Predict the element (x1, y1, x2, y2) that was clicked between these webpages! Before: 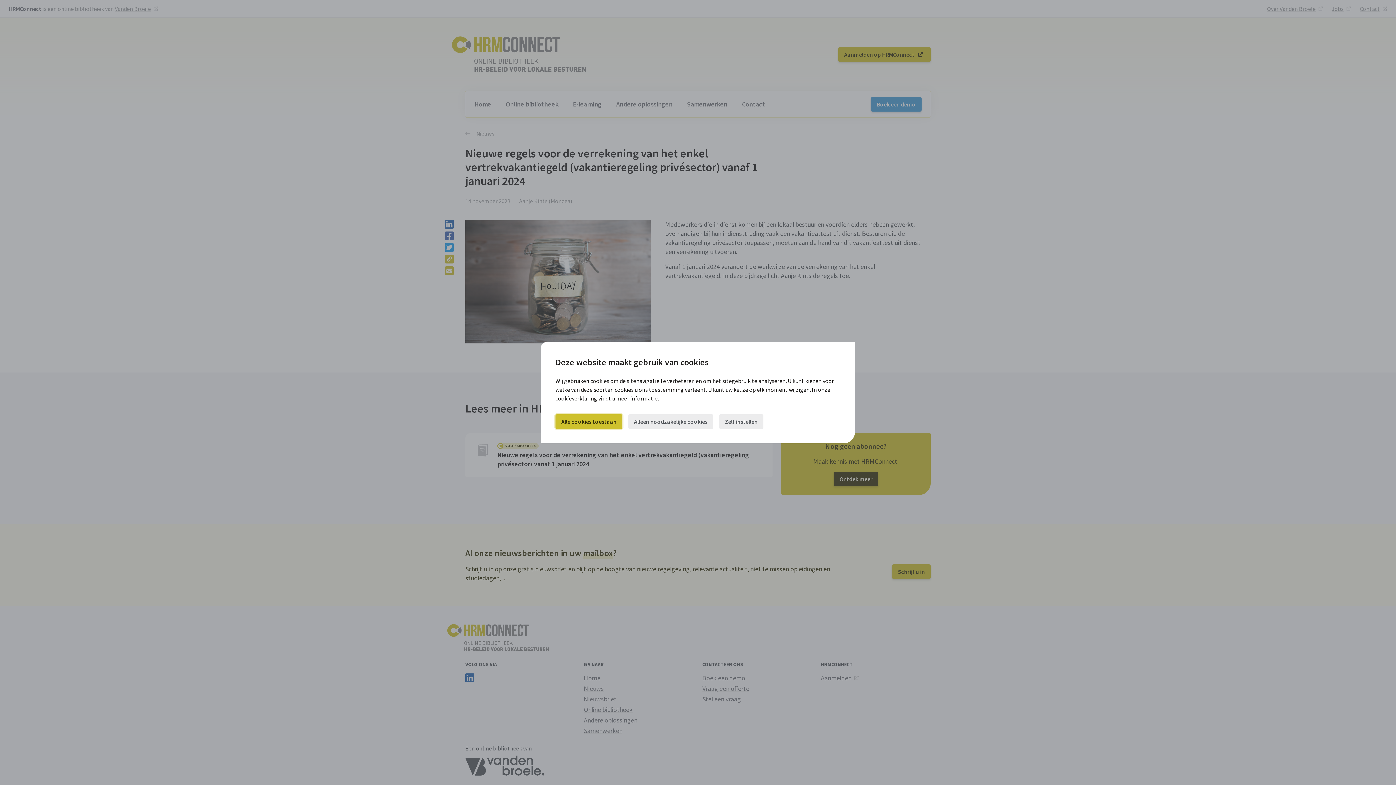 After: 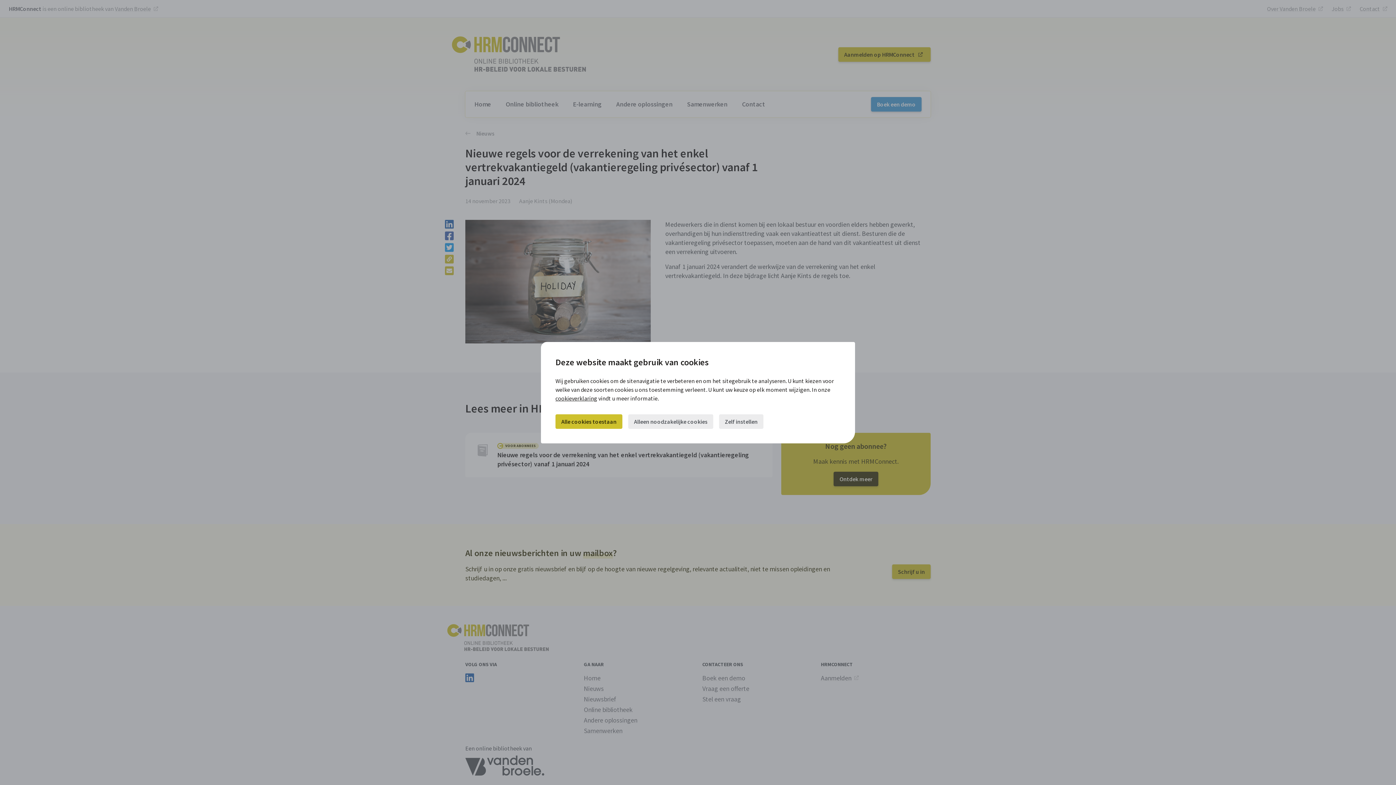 Action: bbox: (555, 394, 597, 402) label: cookieverklaring